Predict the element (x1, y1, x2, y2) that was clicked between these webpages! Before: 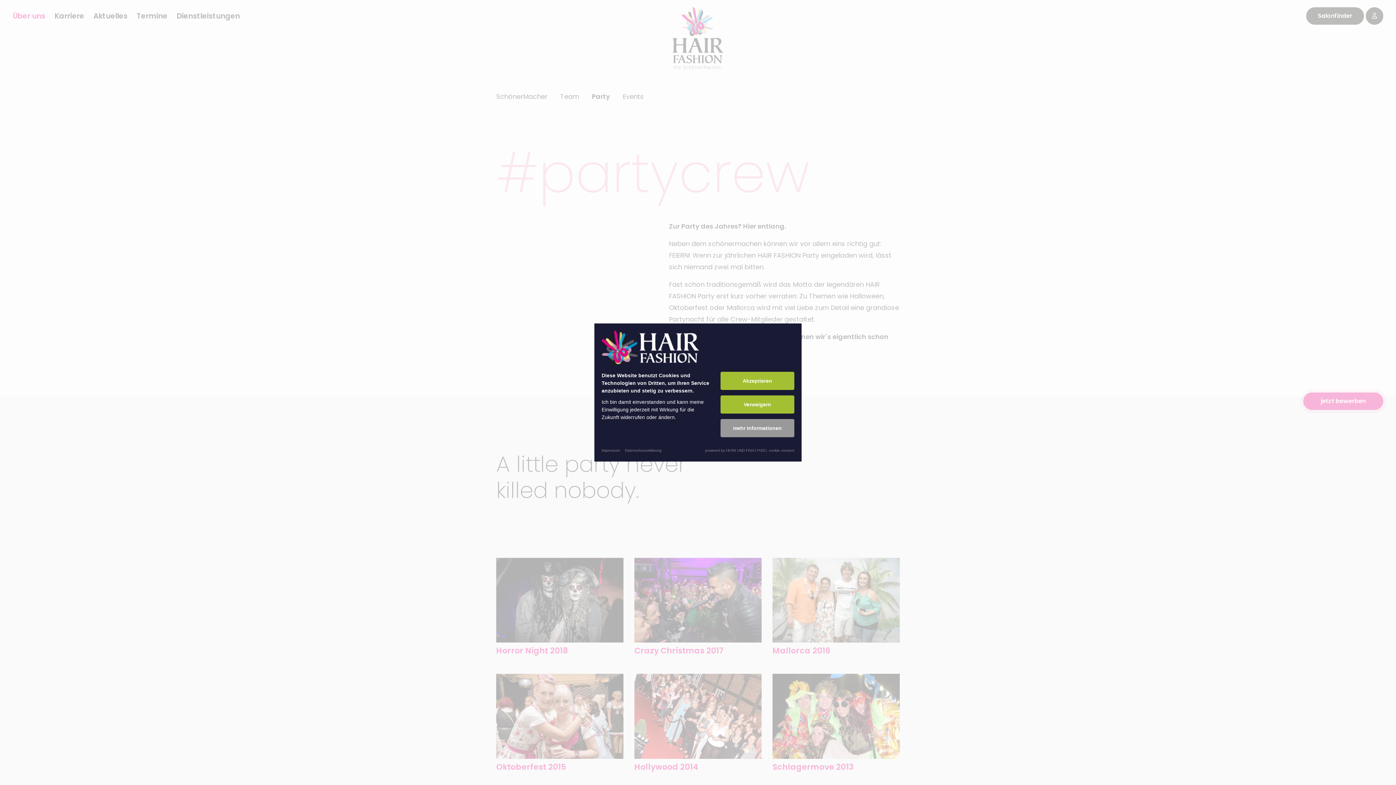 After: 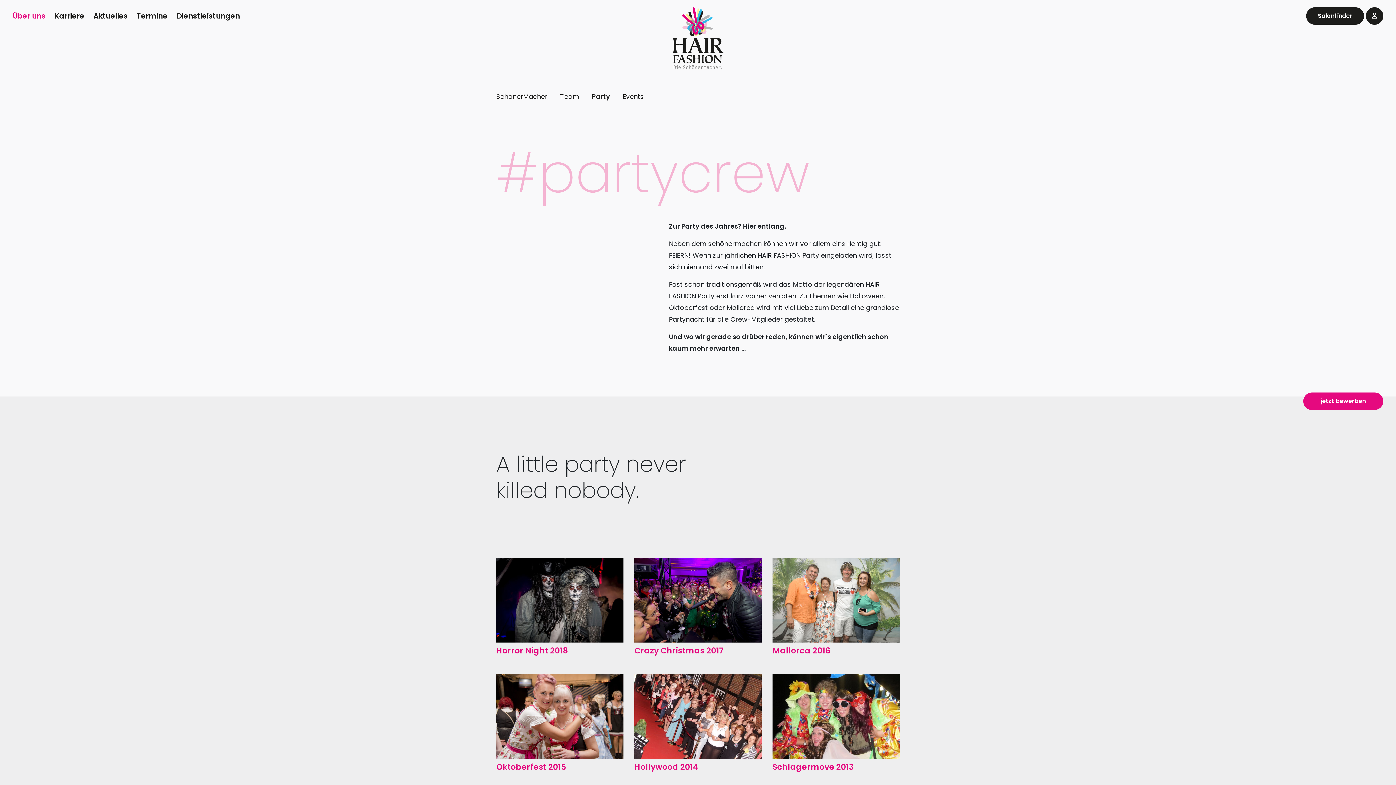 Action: bbox: (720, 372, 794, 390) label: Akzeptieren